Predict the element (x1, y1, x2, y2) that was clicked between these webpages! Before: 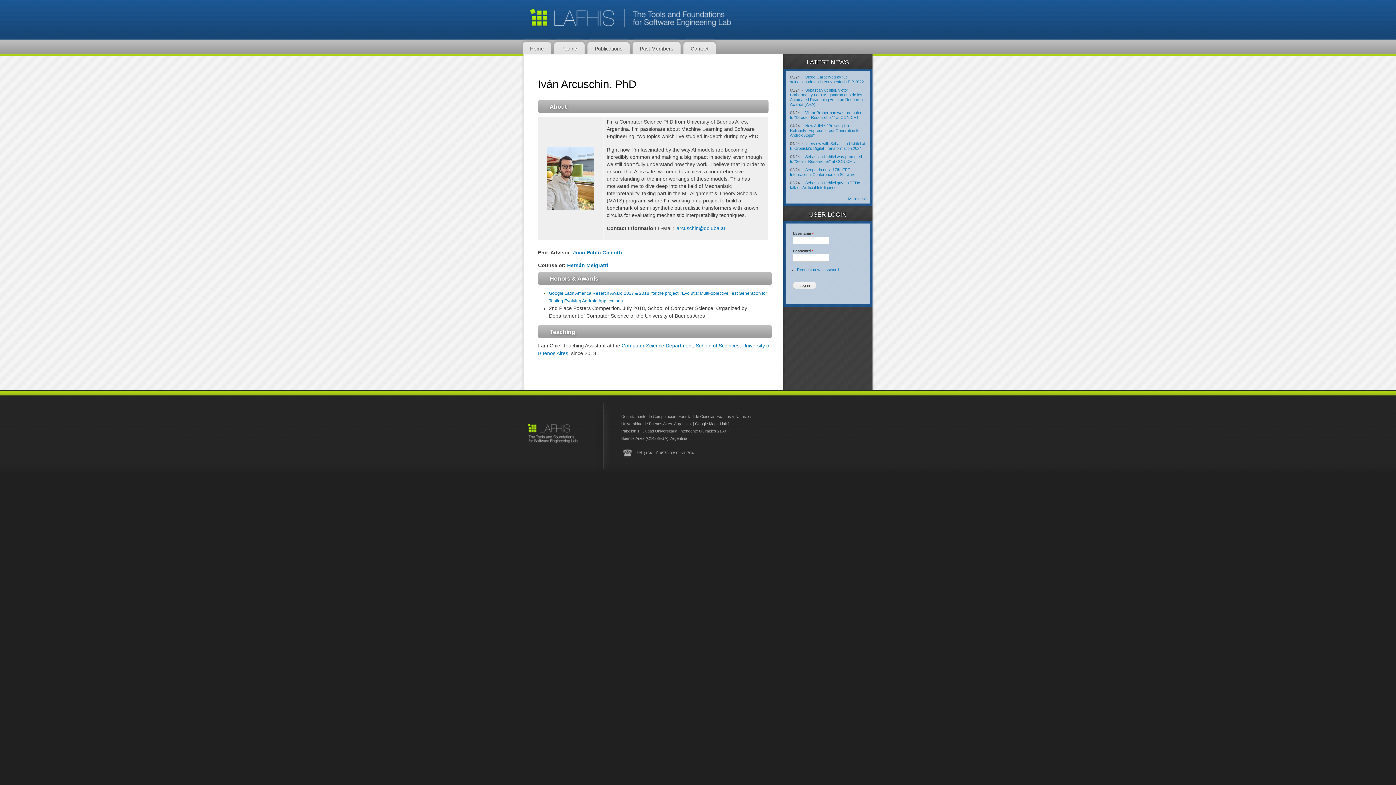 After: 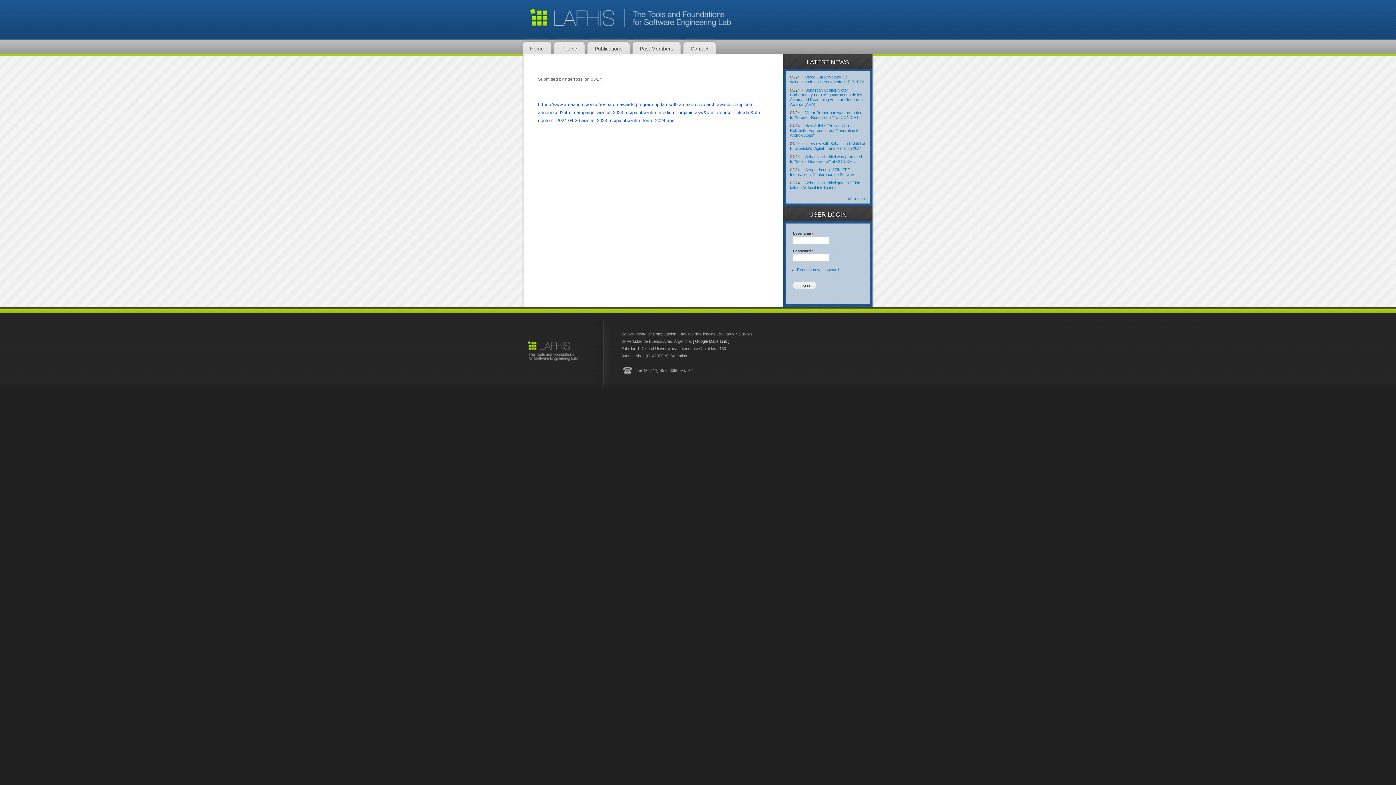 Action: label: Sebastián Uchitel, Victor Braberman y LaFHIS ganaron uno de los Automated Reasoning Amazon Research Awards (ARA). bbox: (790, 88, 862, 106)